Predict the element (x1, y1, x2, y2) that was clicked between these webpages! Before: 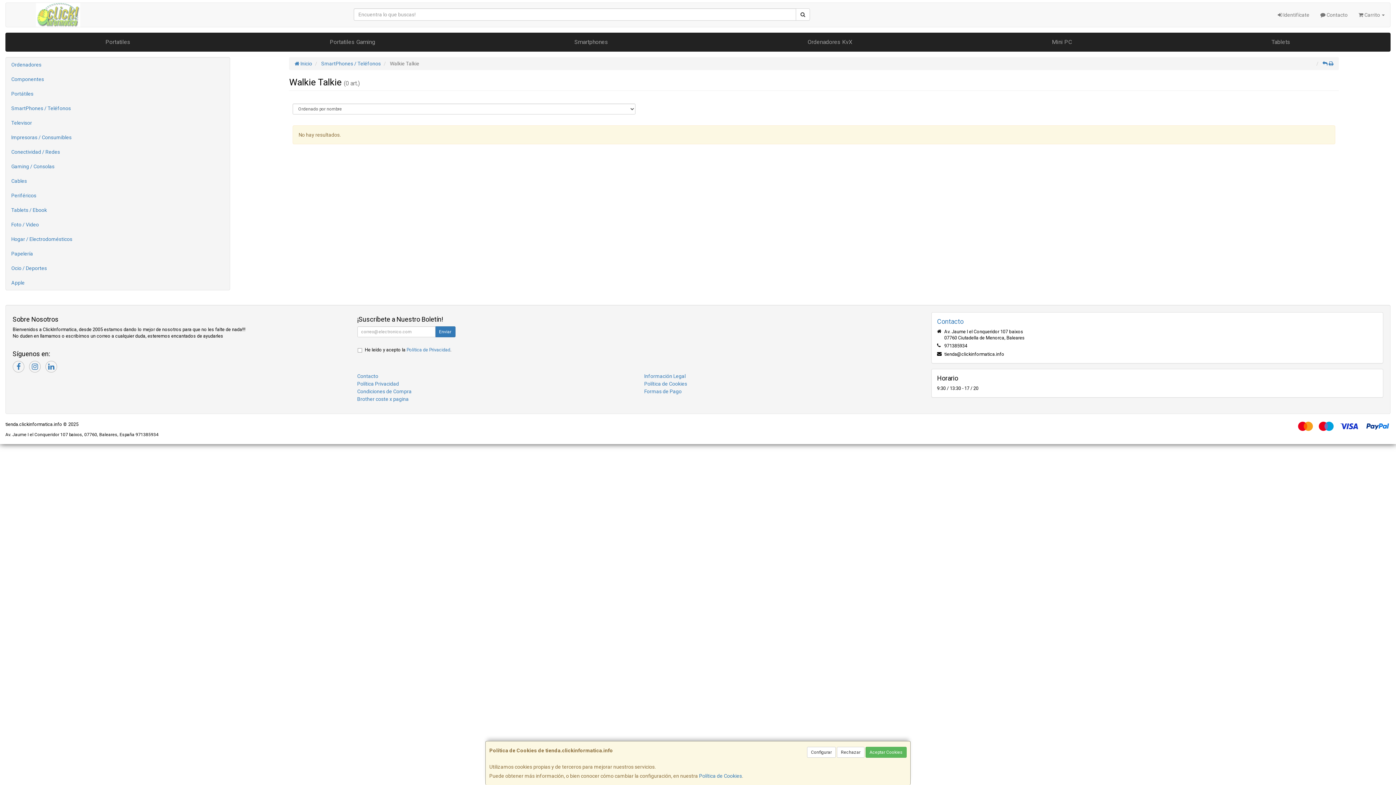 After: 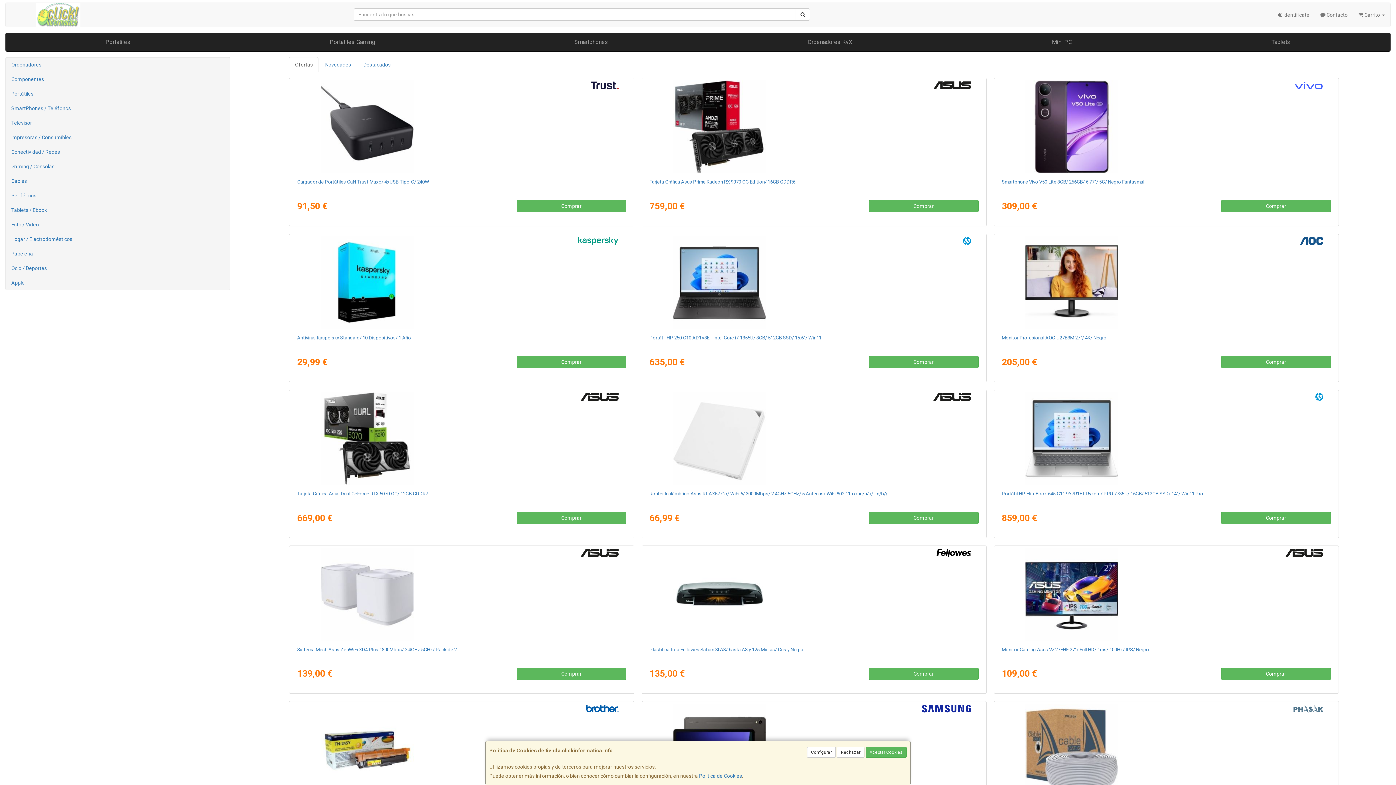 Action: bbox: (5, 2, 346, 26)